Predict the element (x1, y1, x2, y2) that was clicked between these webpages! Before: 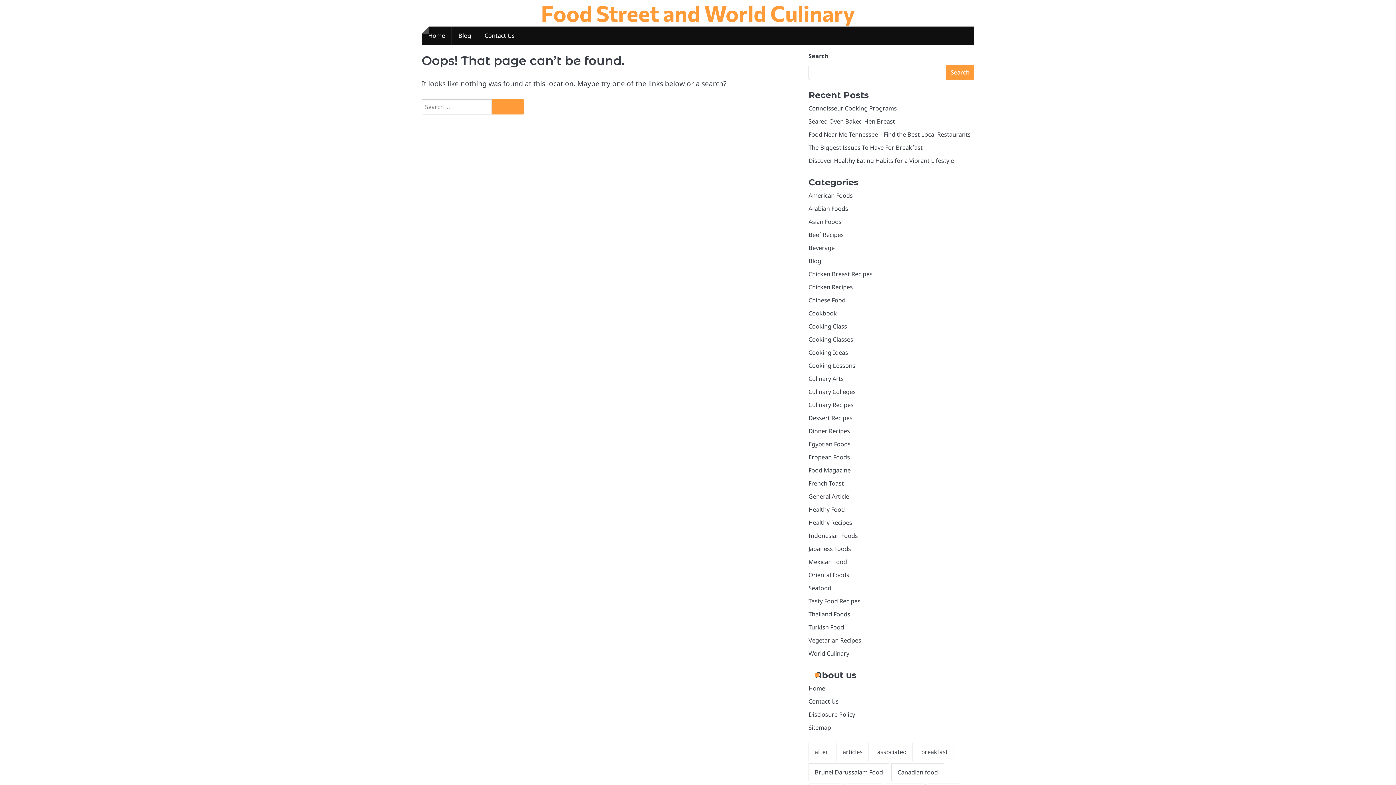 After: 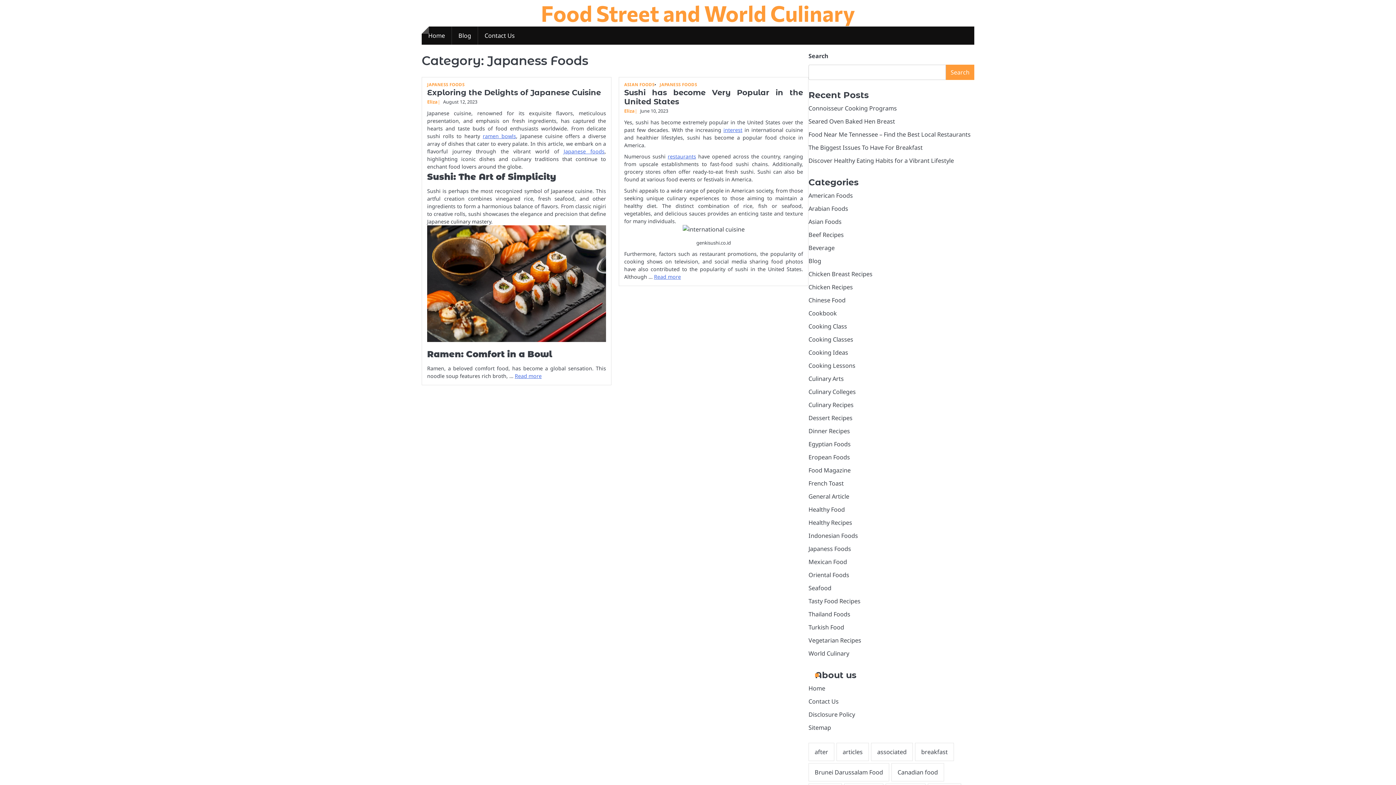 Action: bbox: (808, 545, 851, 553) label: Japaness Foods